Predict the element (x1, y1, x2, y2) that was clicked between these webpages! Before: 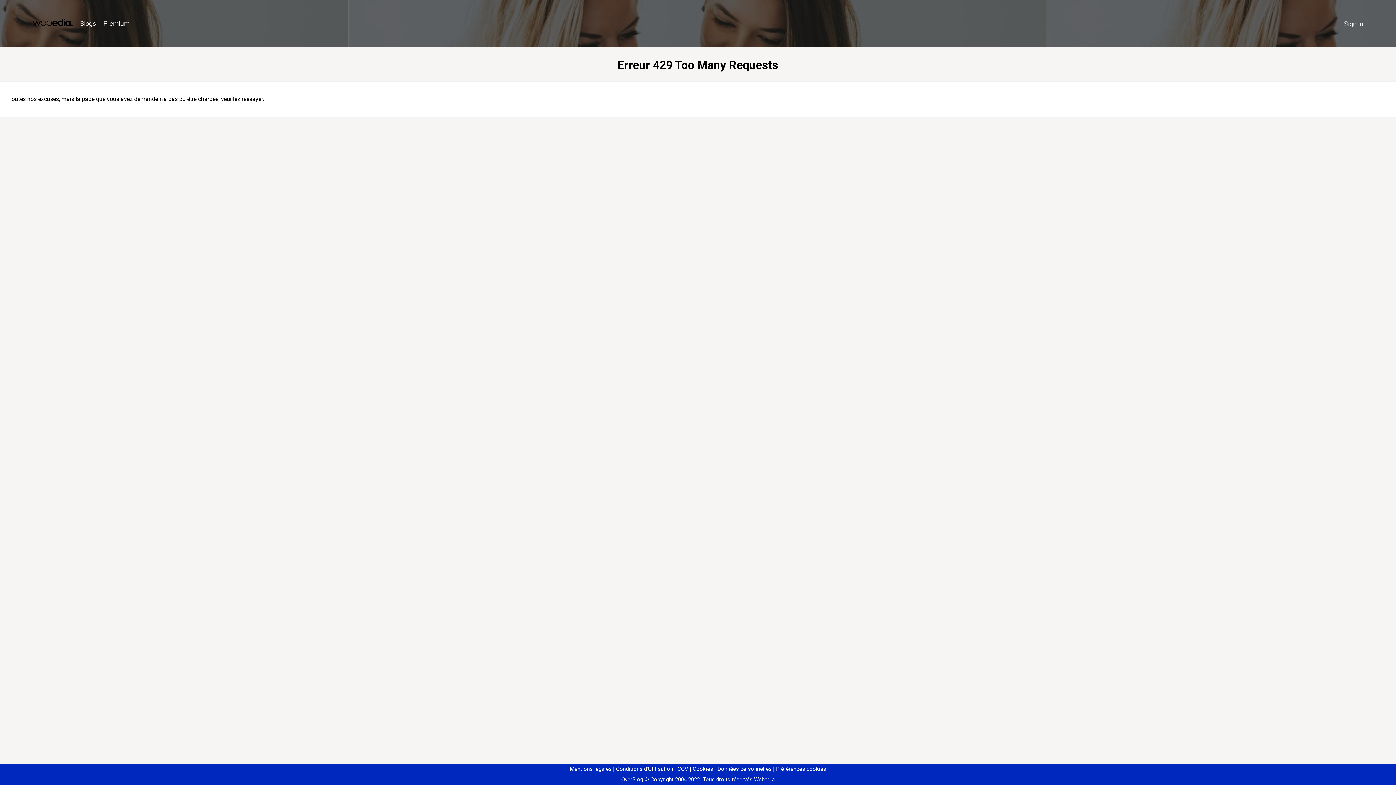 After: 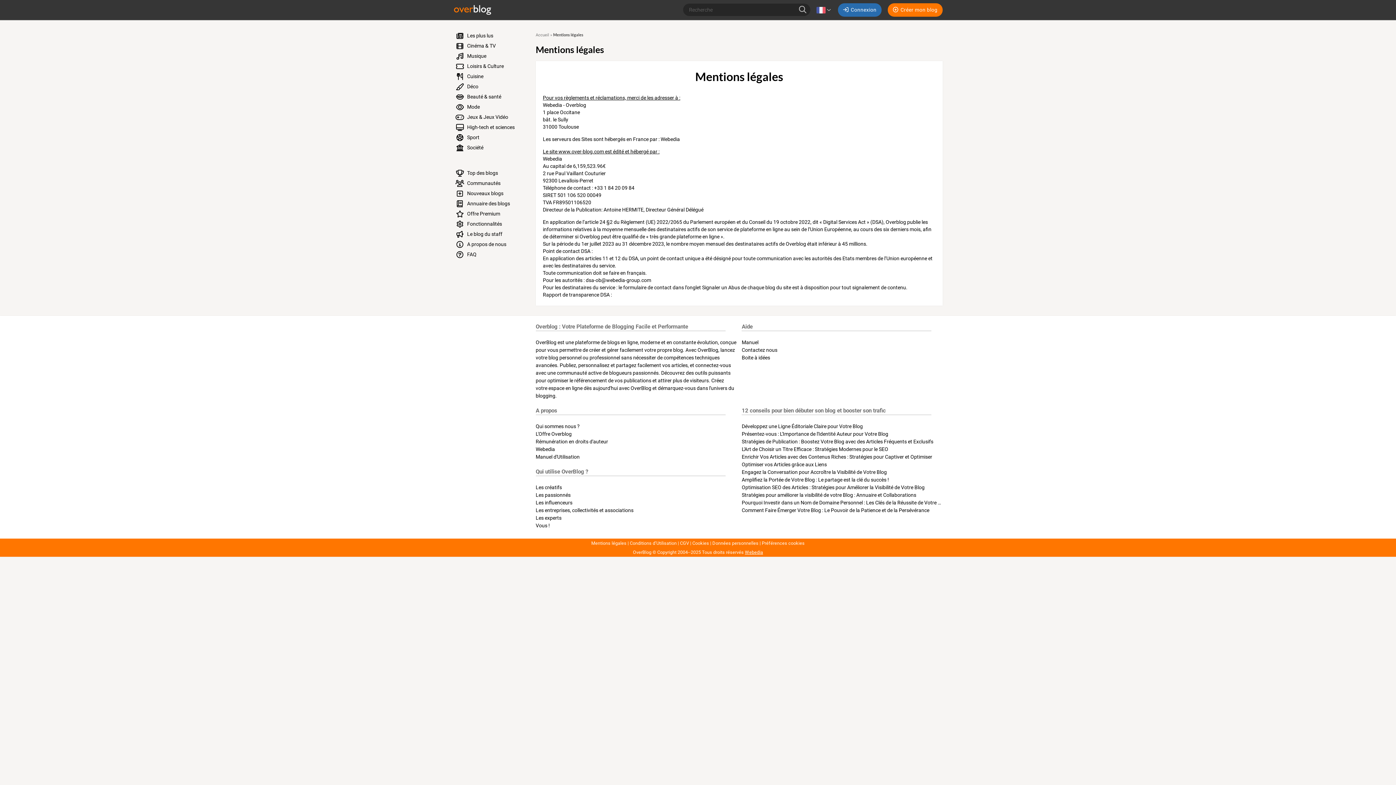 Action: bbox: (570, 766, 611, 772) label: Mentions légales